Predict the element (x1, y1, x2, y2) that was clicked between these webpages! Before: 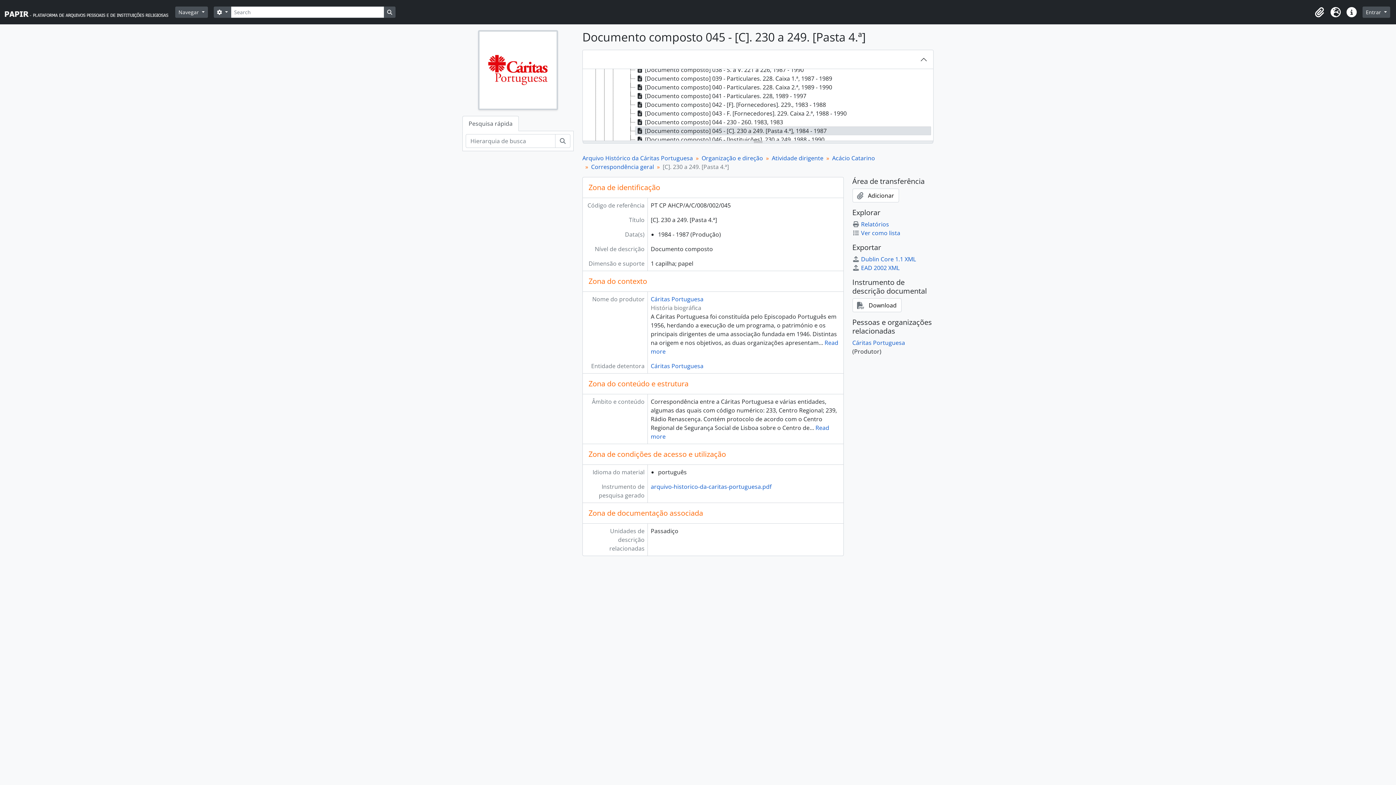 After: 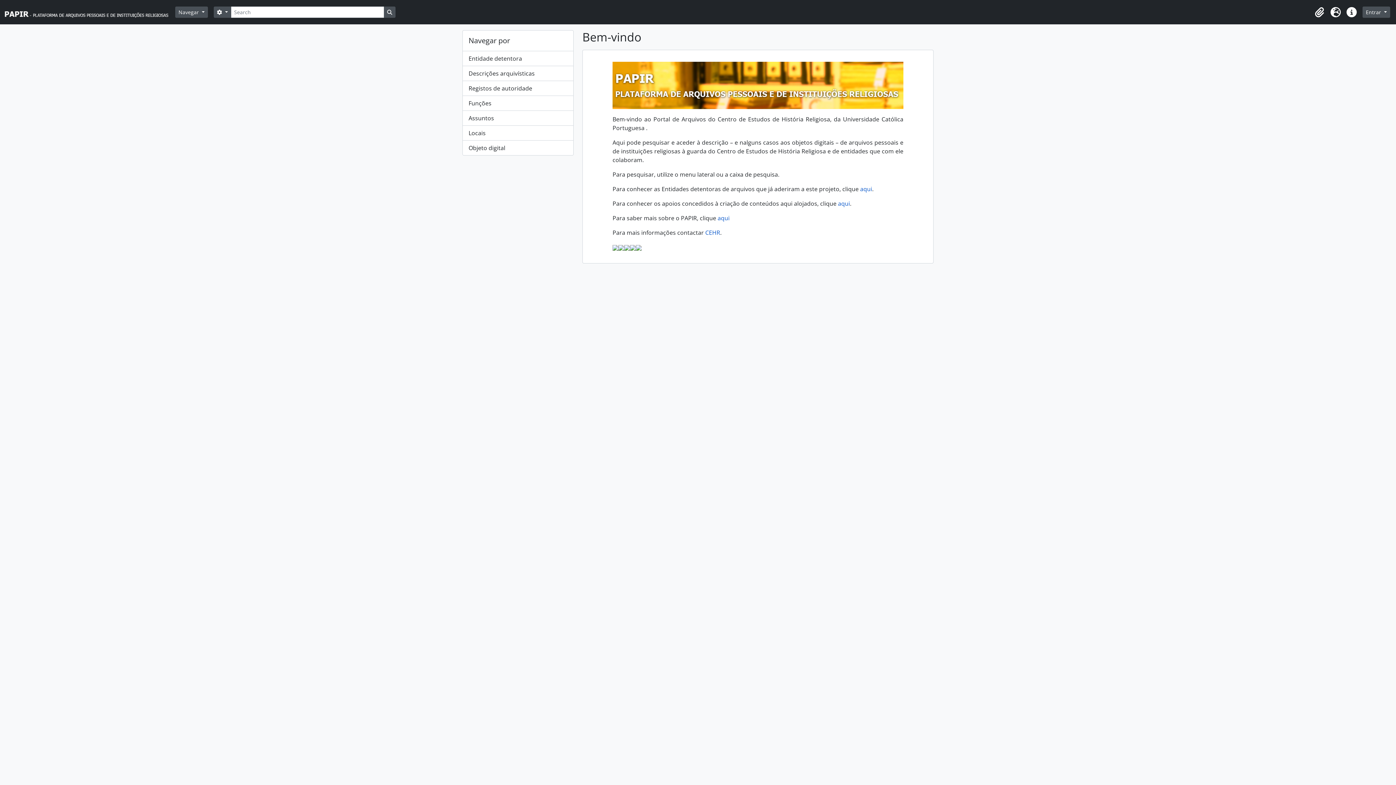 Action: bbox: (4, 2, 175, 21)